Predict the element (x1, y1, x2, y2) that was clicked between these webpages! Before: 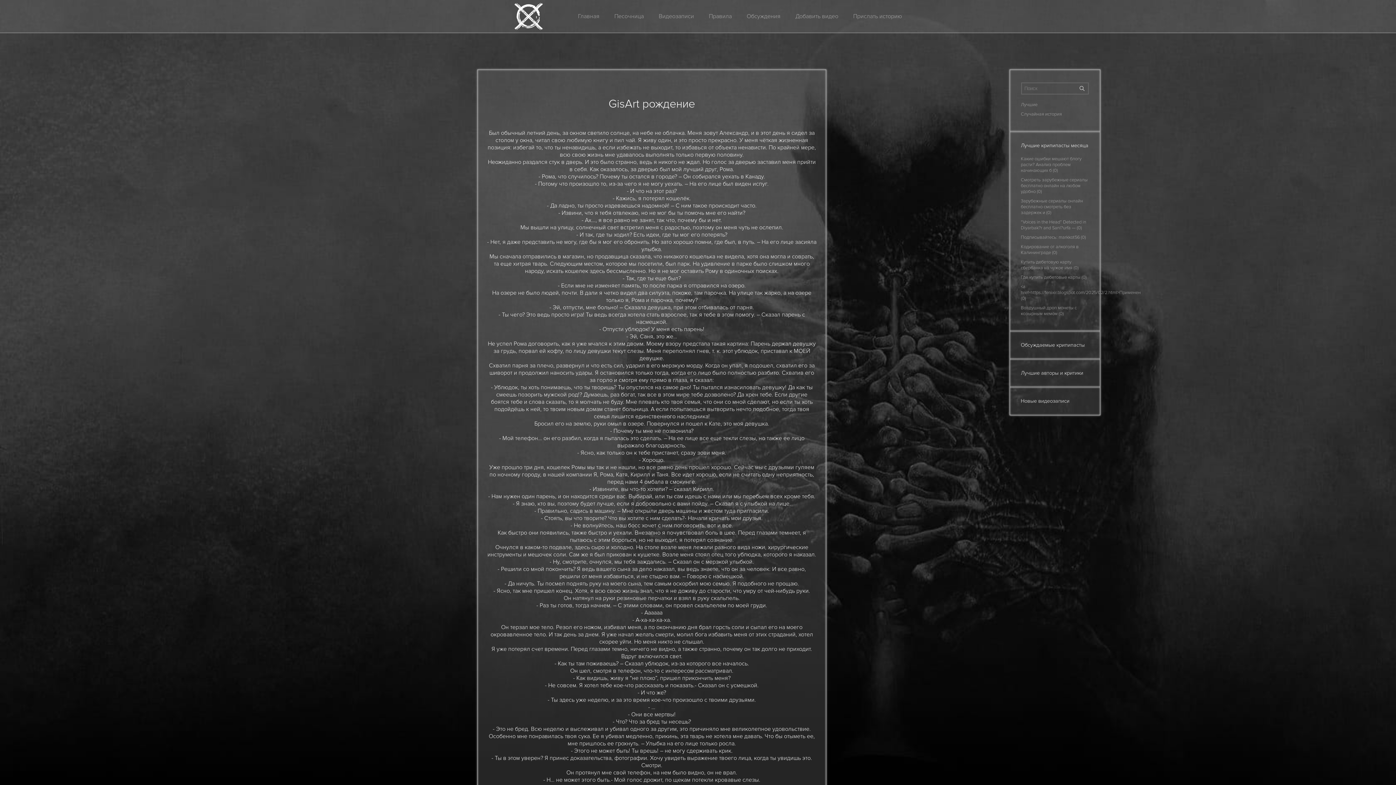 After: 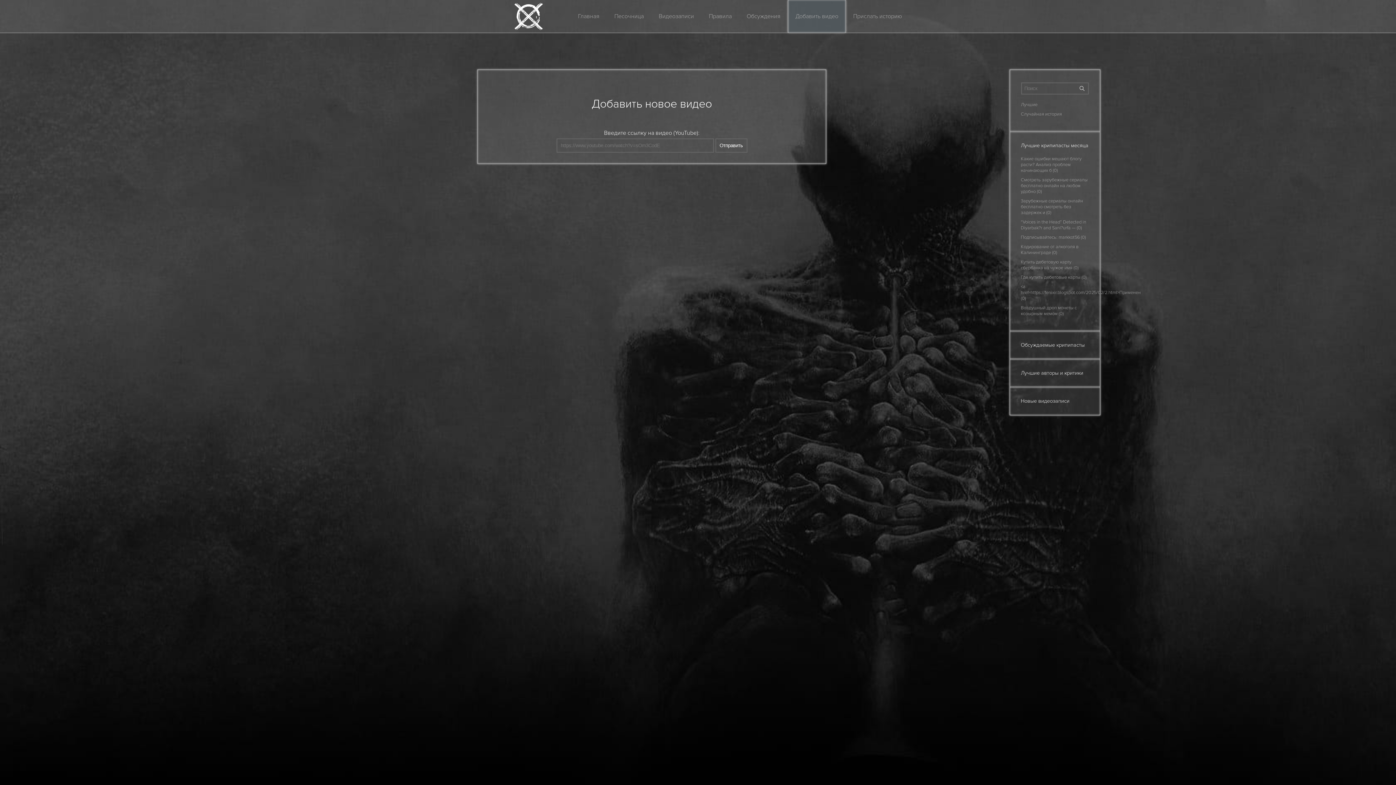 Action: label: Добавить видео bbox: (788, 0, 846, 32)